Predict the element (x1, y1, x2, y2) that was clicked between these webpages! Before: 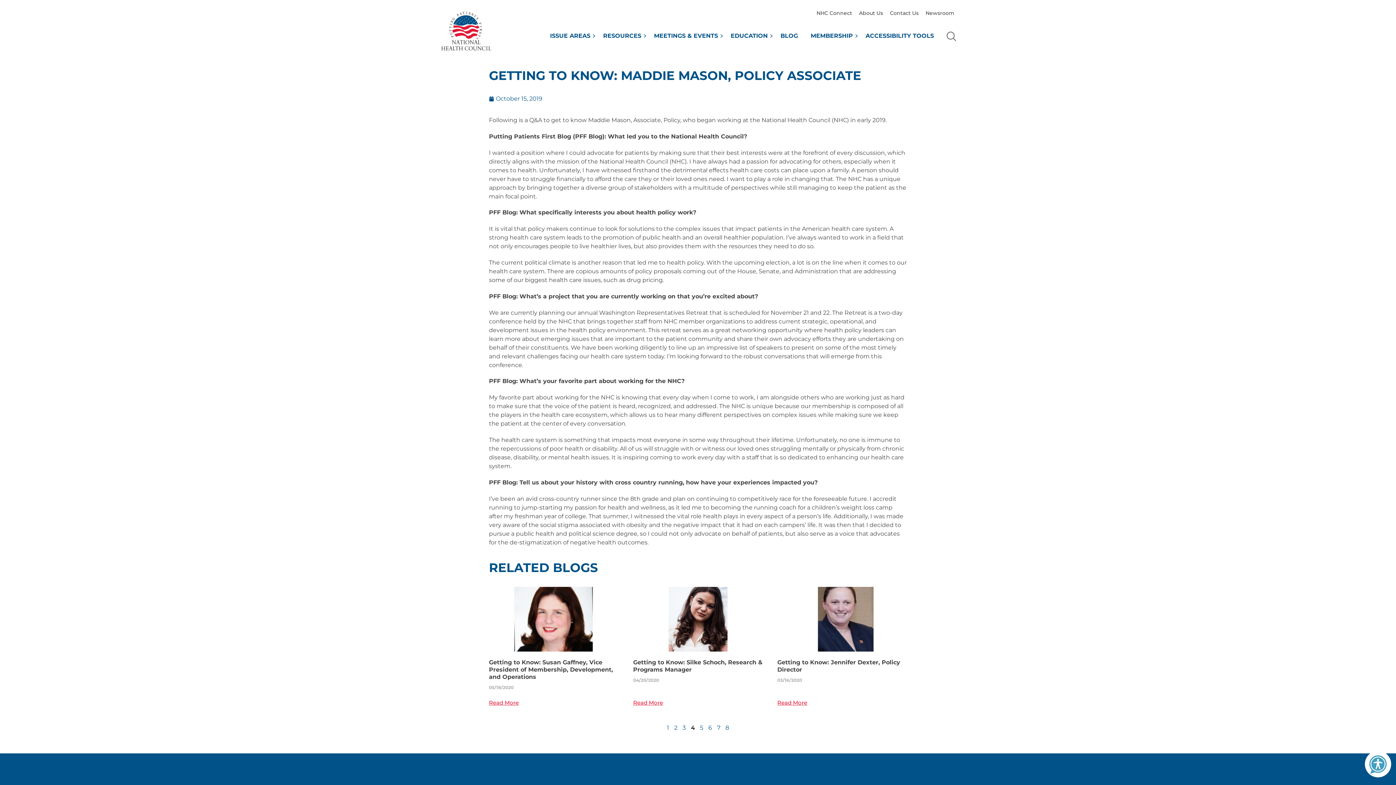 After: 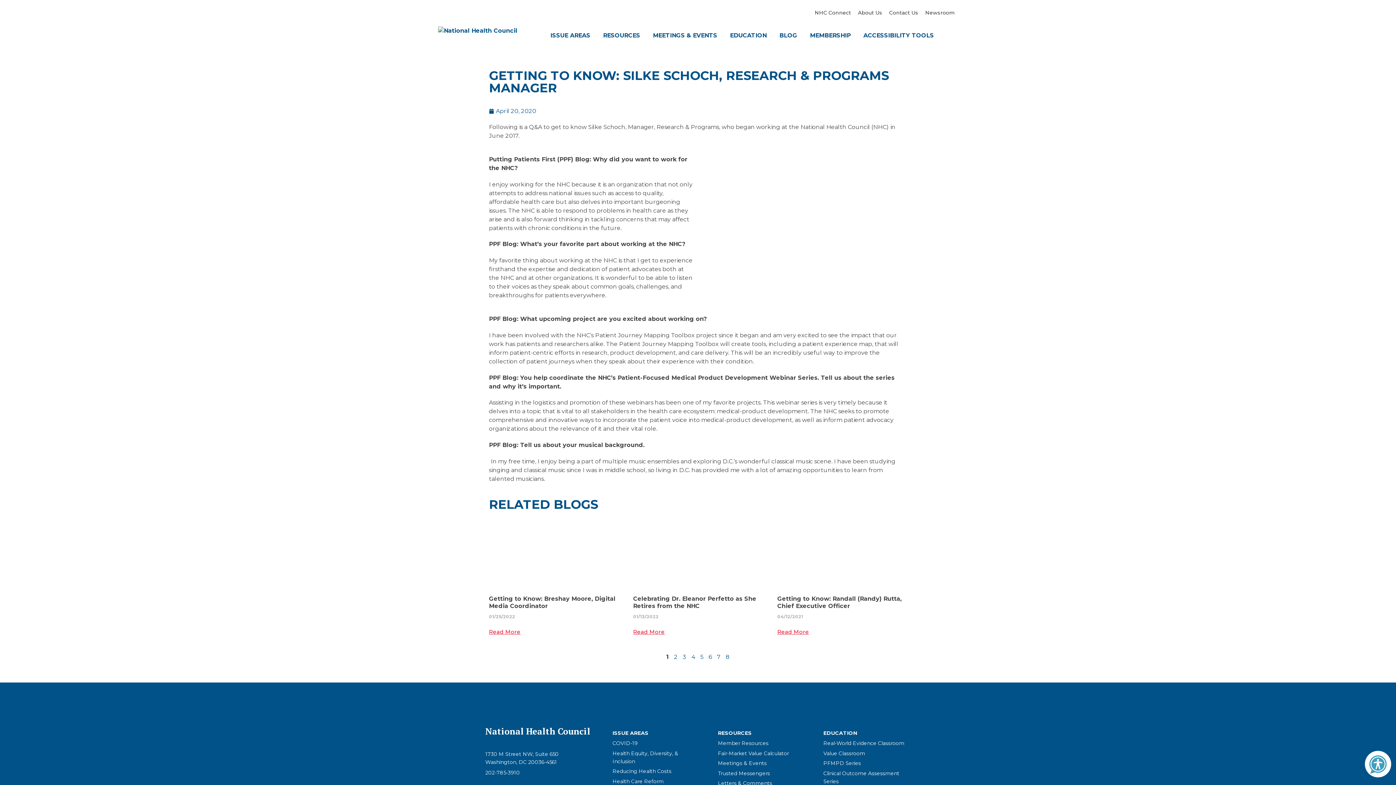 Action: label: Read More bbox: (633, 700, 663, 705)